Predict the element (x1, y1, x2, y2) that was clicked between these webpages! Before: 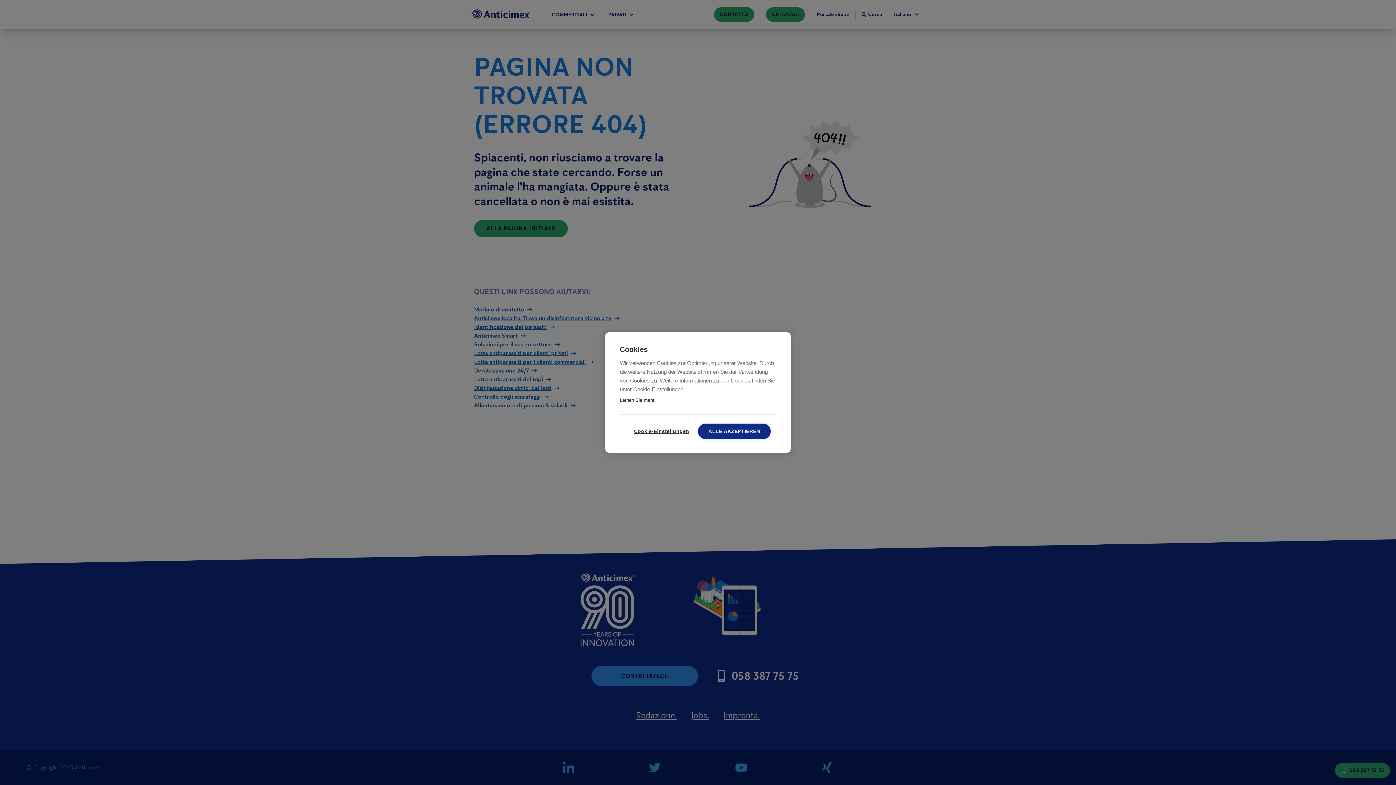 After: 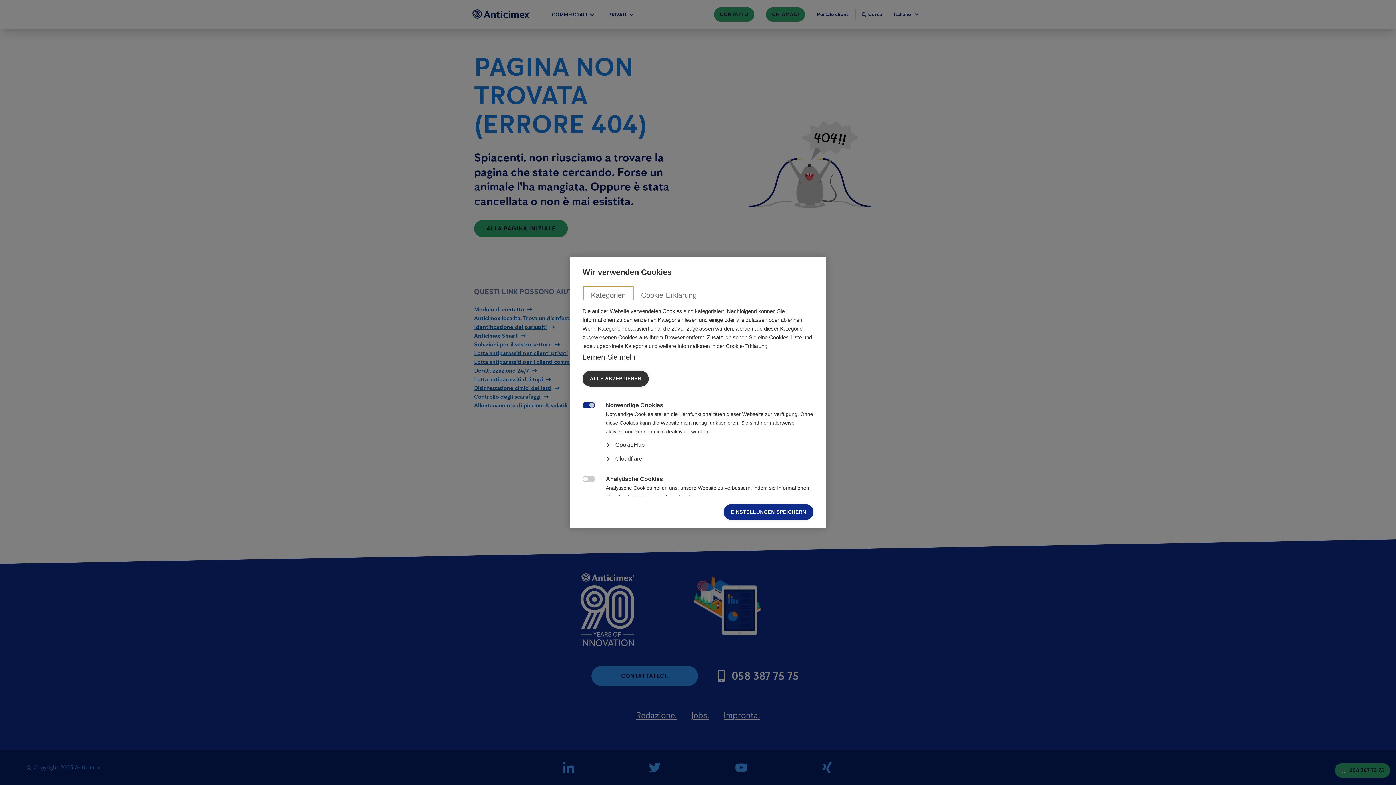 Action: label: Cookie-Einstellungen bbox: (625, 423, 698, 439)